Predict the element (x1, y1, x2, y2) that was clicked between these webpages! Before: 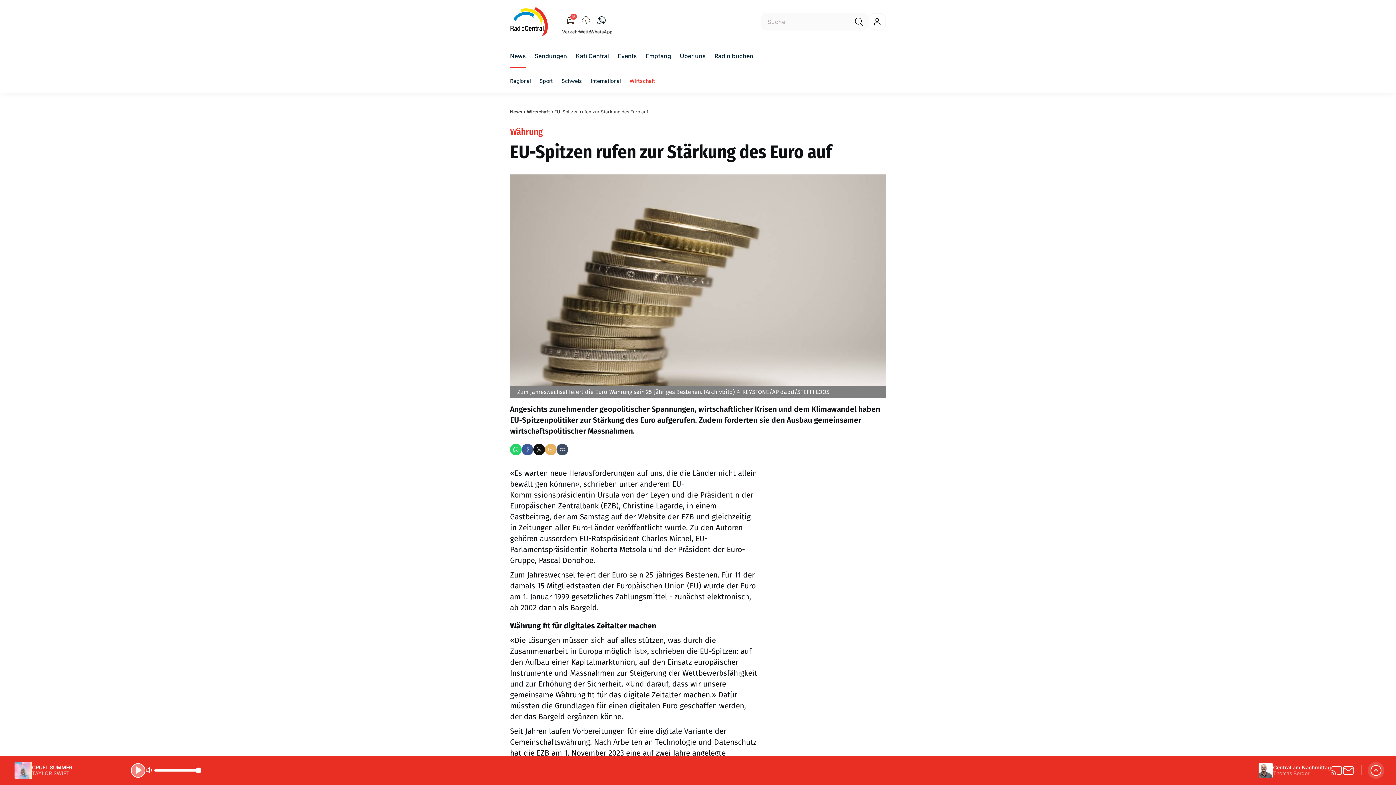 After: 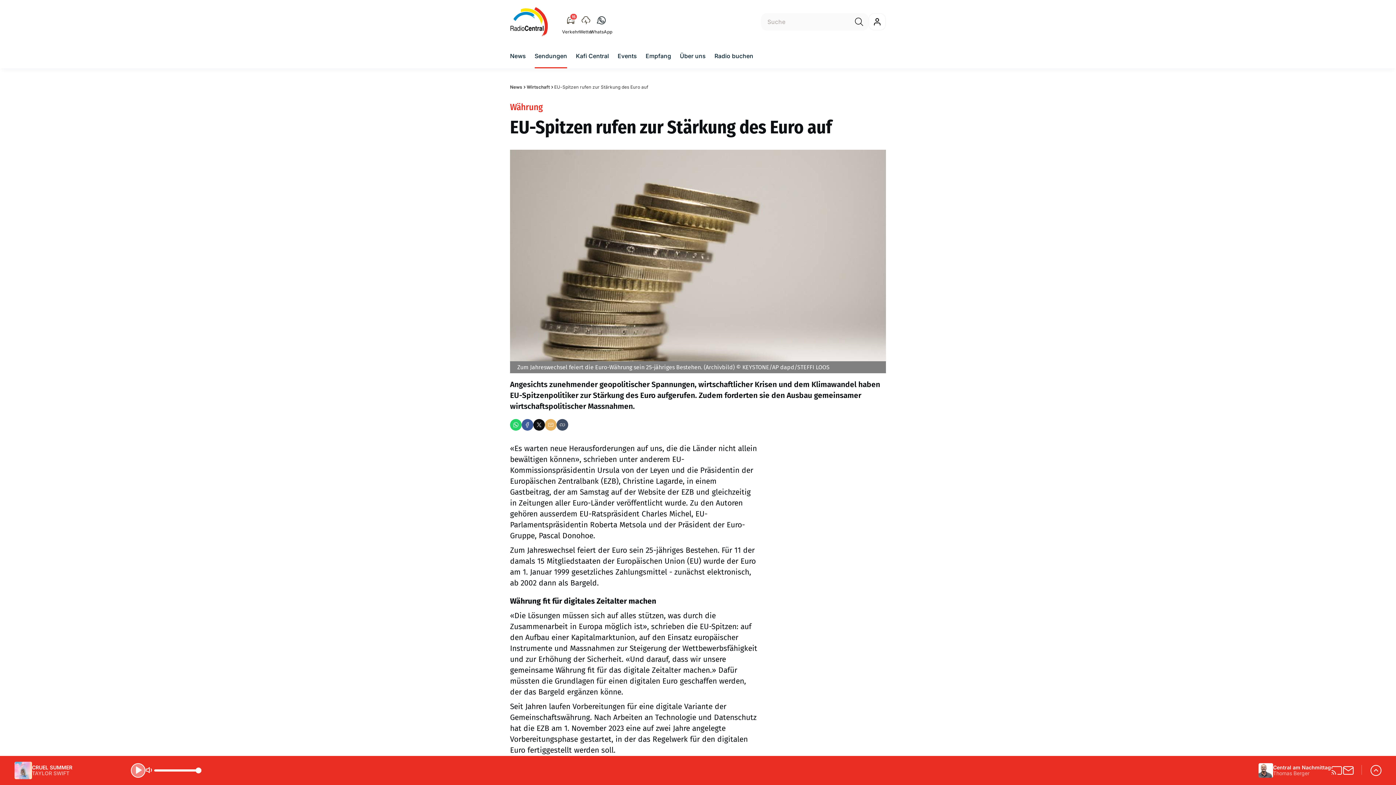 Action: label: Sendungen bbox: (534, 51, 567, 60)